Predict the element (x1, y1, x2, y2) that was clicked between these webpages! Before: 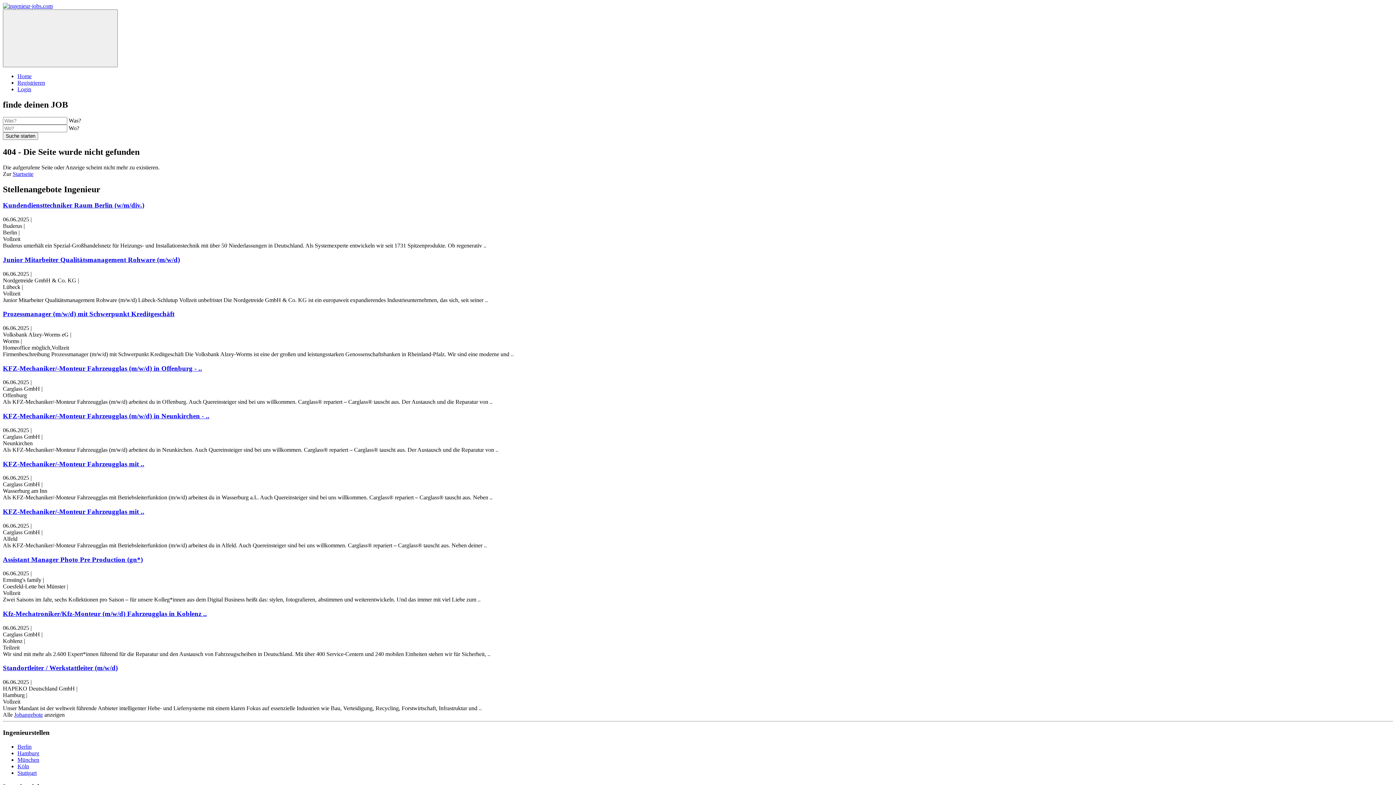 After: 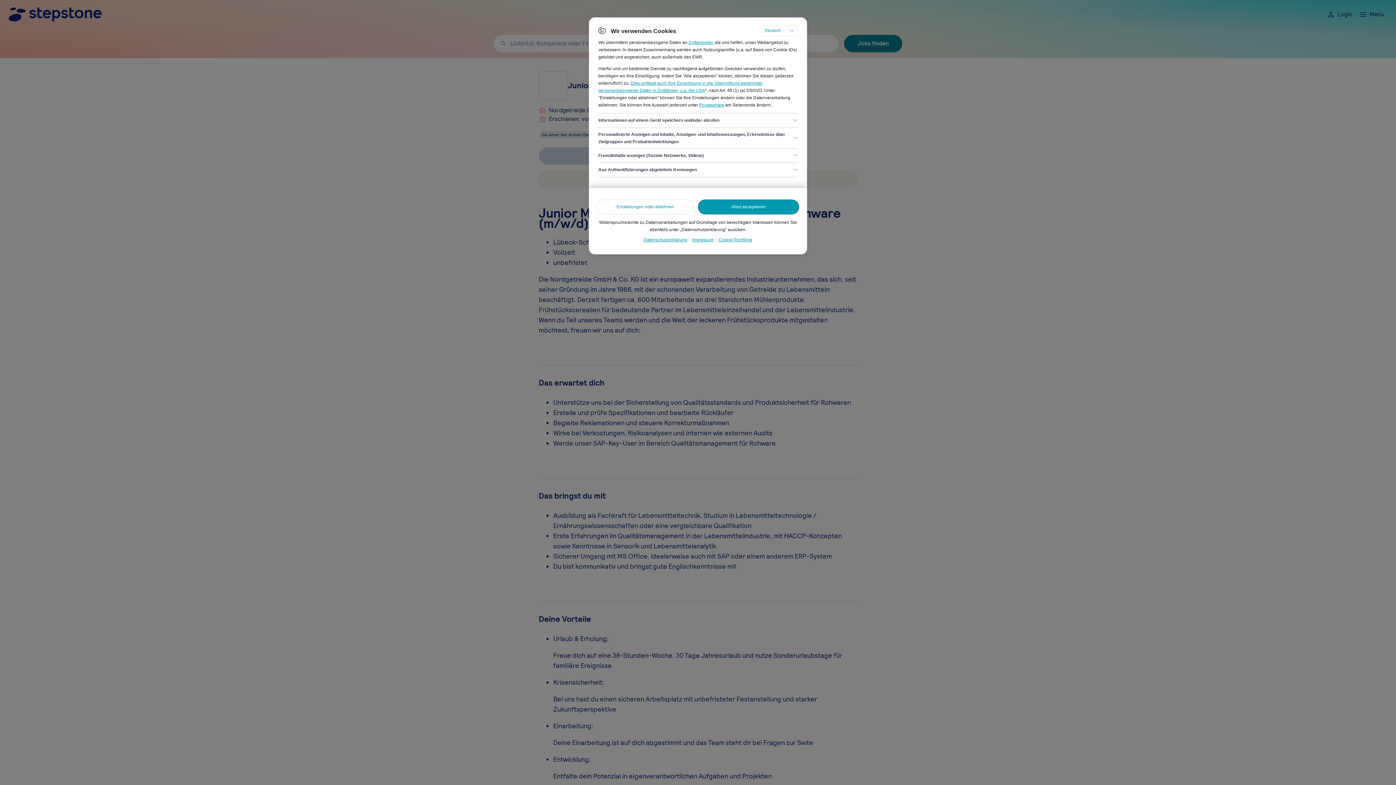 Action: bbox: (2, 255, 180, 263) label: Junior Mitarbeiter Qualitätsmanagement Rohware (m/w/d)